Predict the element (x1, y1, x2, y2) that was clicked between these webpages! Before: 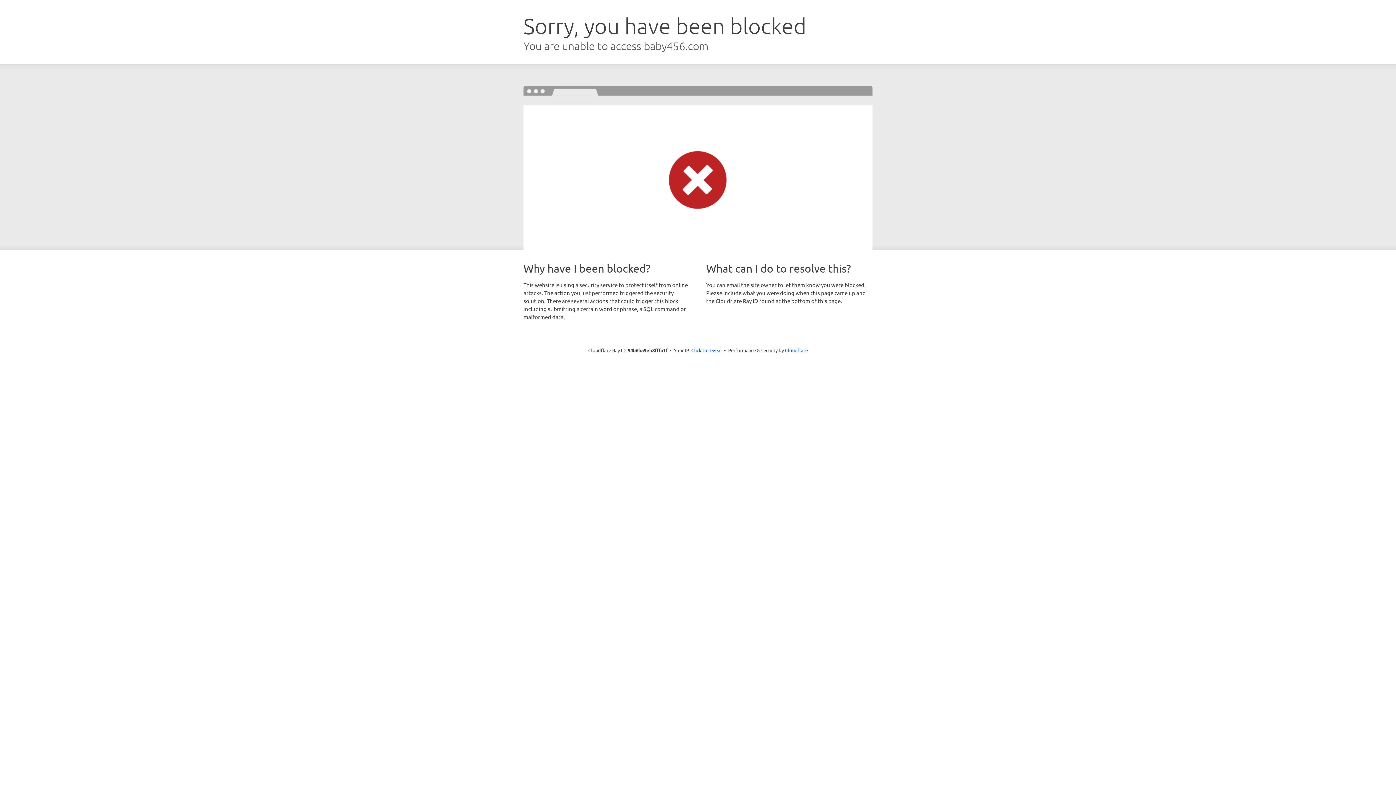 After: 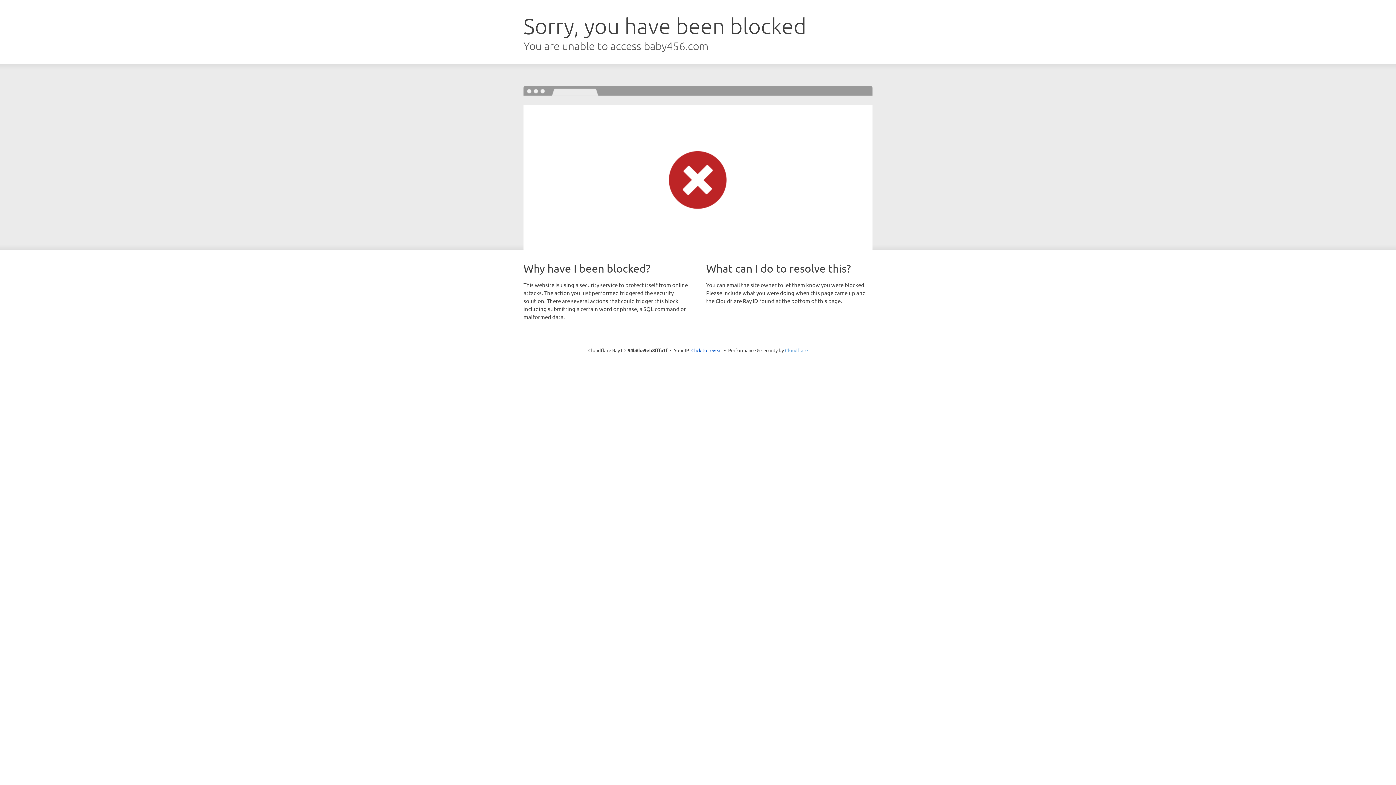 Action: bbox: (785, 347, 808, 353) label: Cloudflare